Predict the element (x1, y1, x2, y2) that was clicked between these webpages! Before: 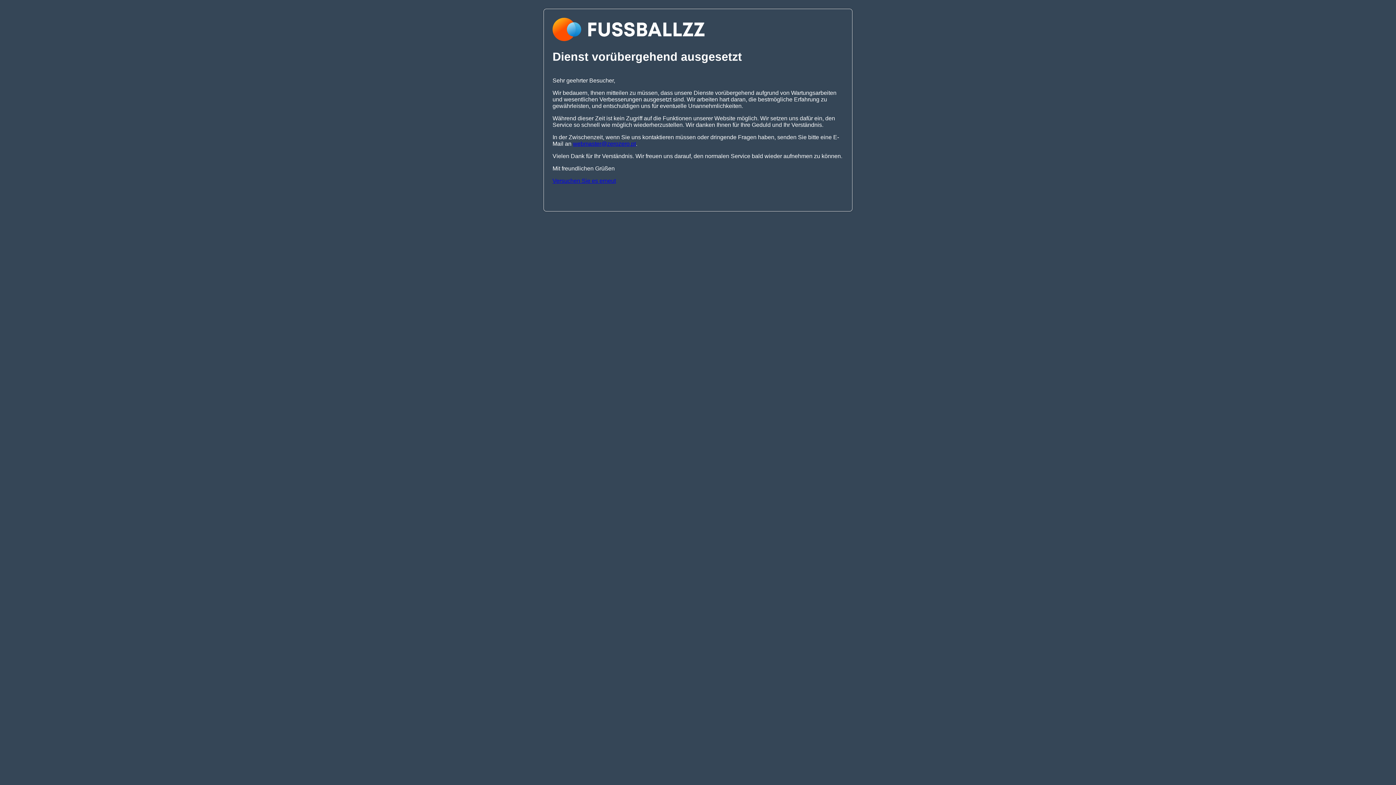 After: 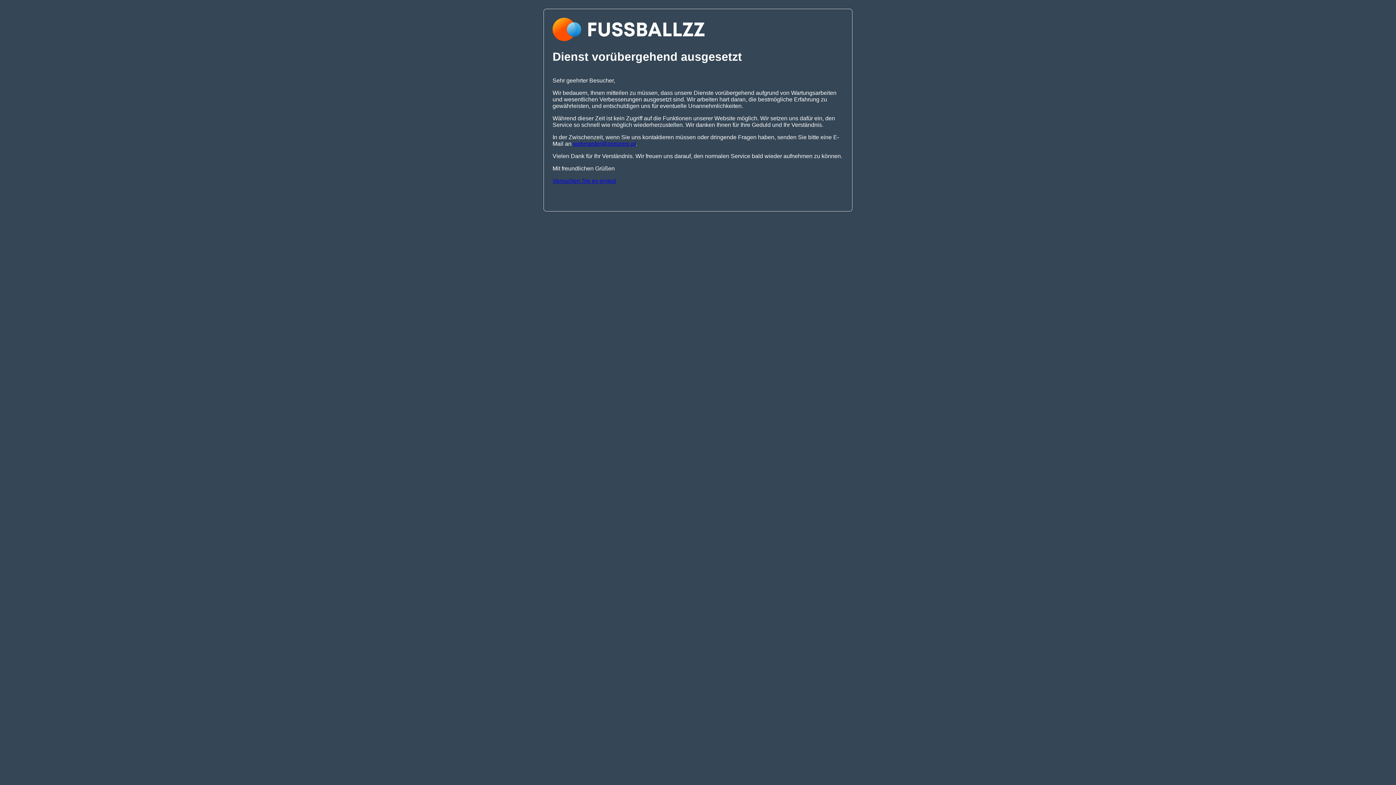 Action: bbox: (552, 177, 616, 183) label: Versuchen Sie es erneut